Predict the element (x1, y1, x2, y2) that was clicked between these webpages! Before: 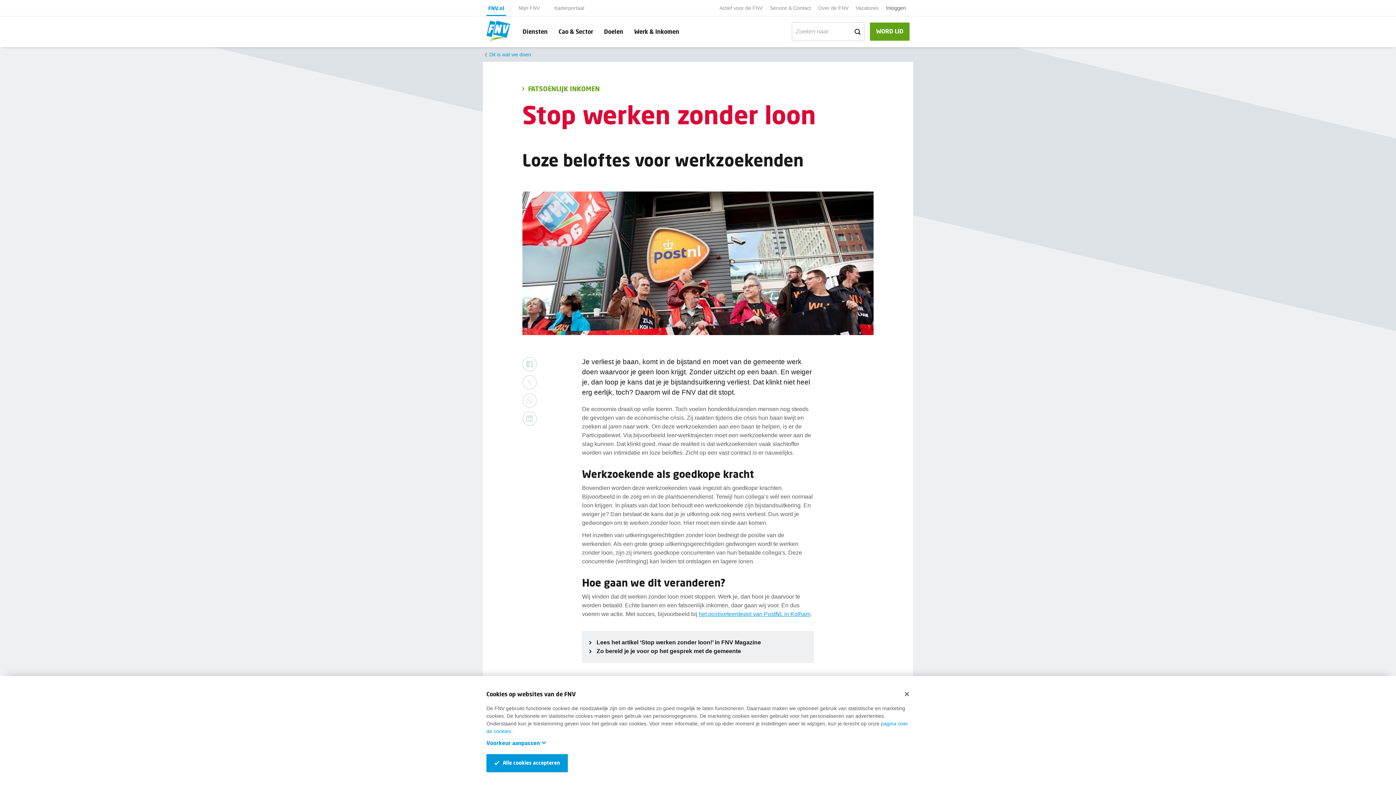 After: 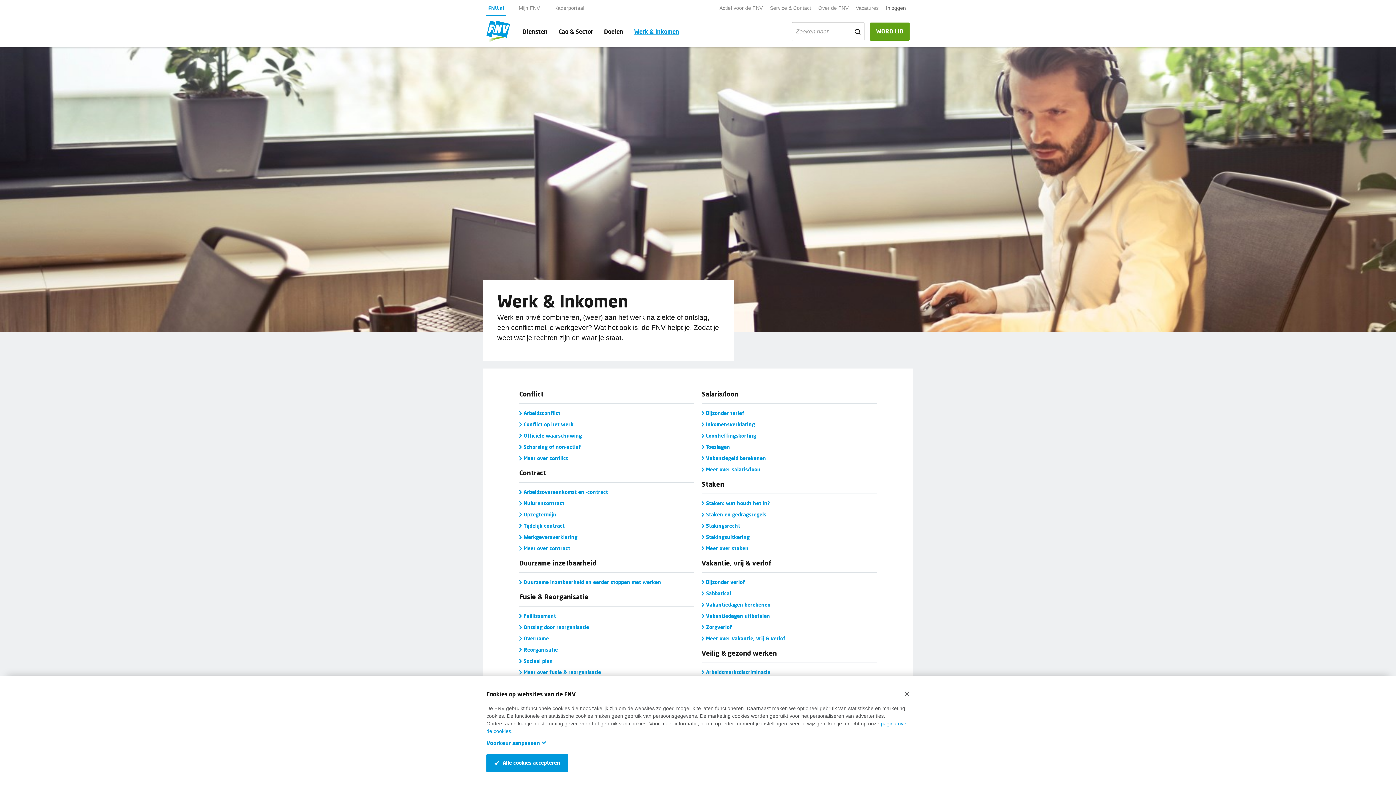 Action: label: Werk & Inkomen bbox: (628, 25, 684, 37)